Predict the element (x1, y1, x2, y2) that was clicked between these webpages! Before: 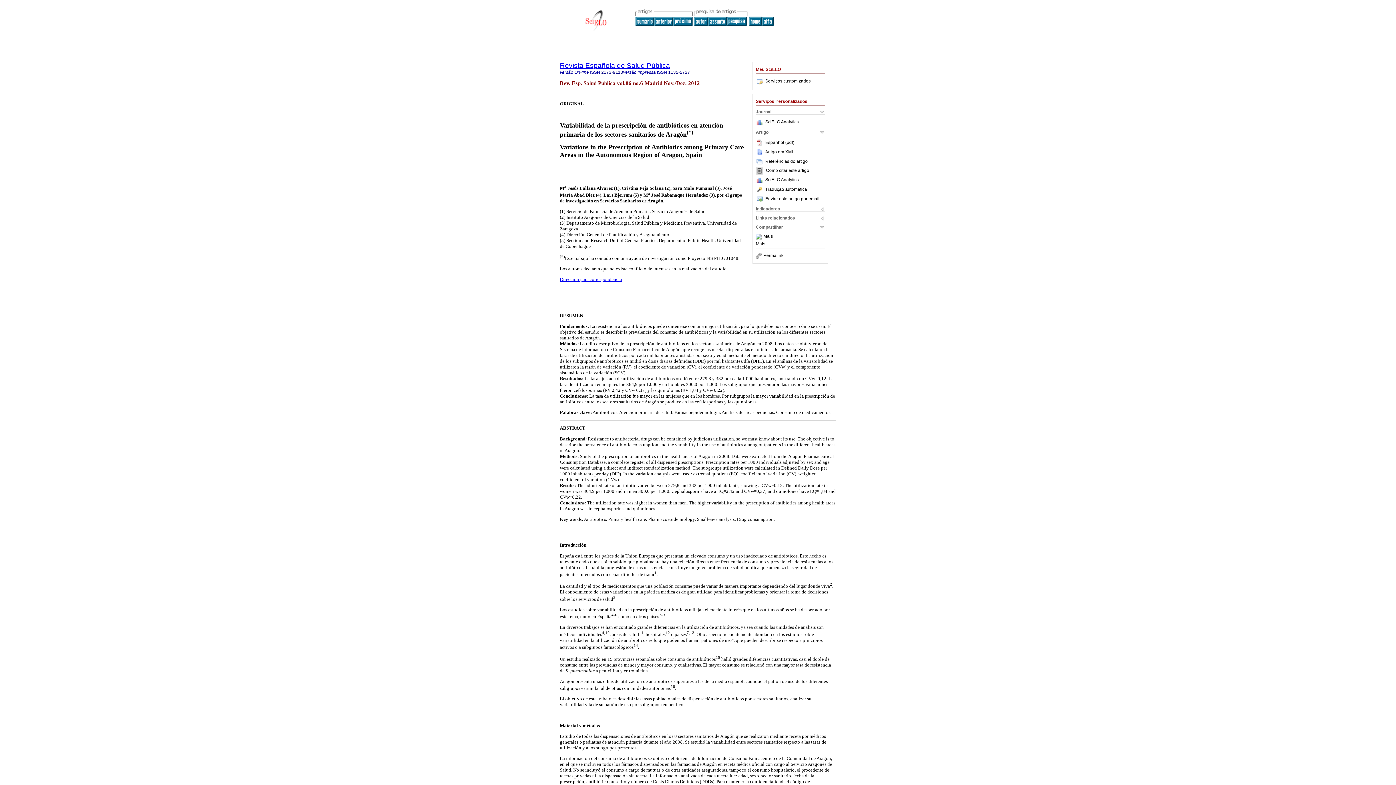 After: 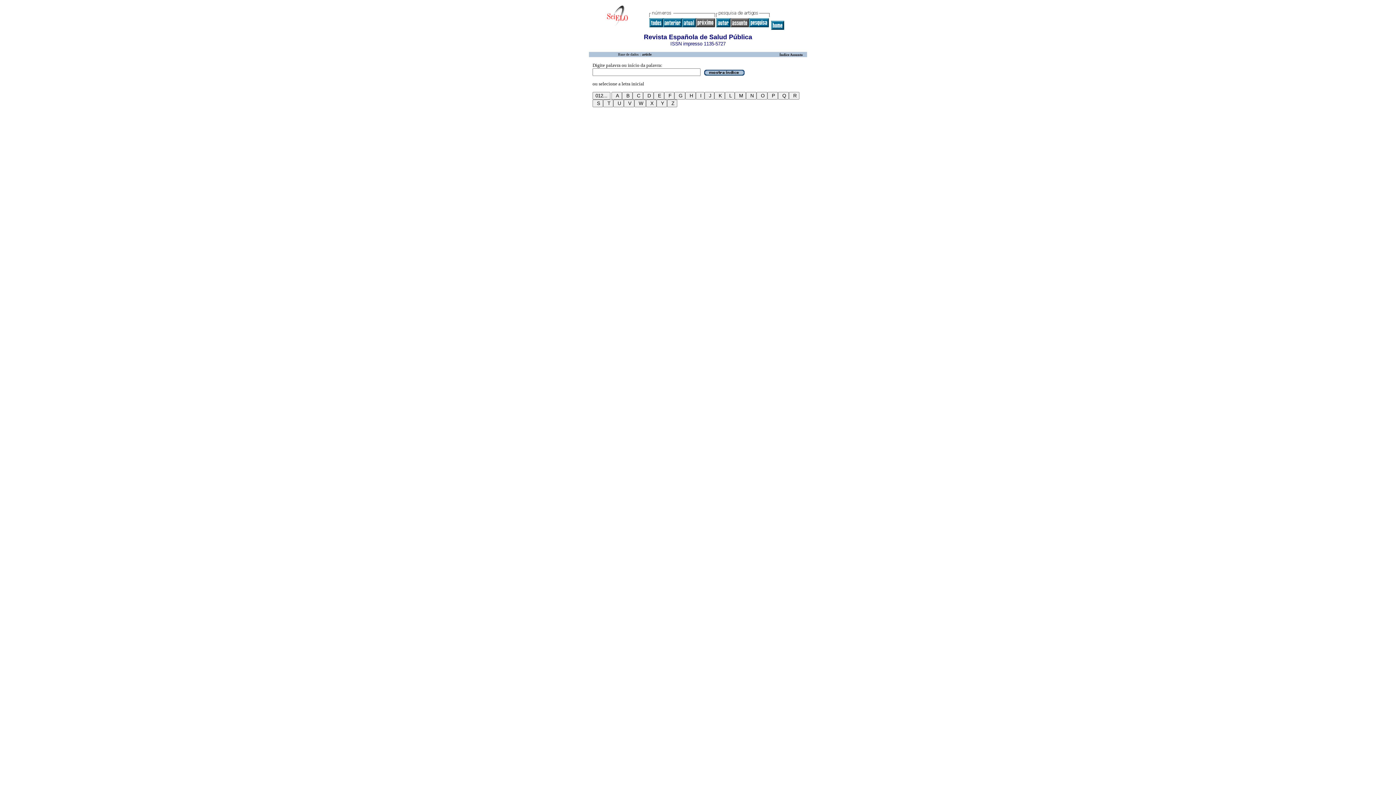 Action: bbox: (708, 21, 726, 26)